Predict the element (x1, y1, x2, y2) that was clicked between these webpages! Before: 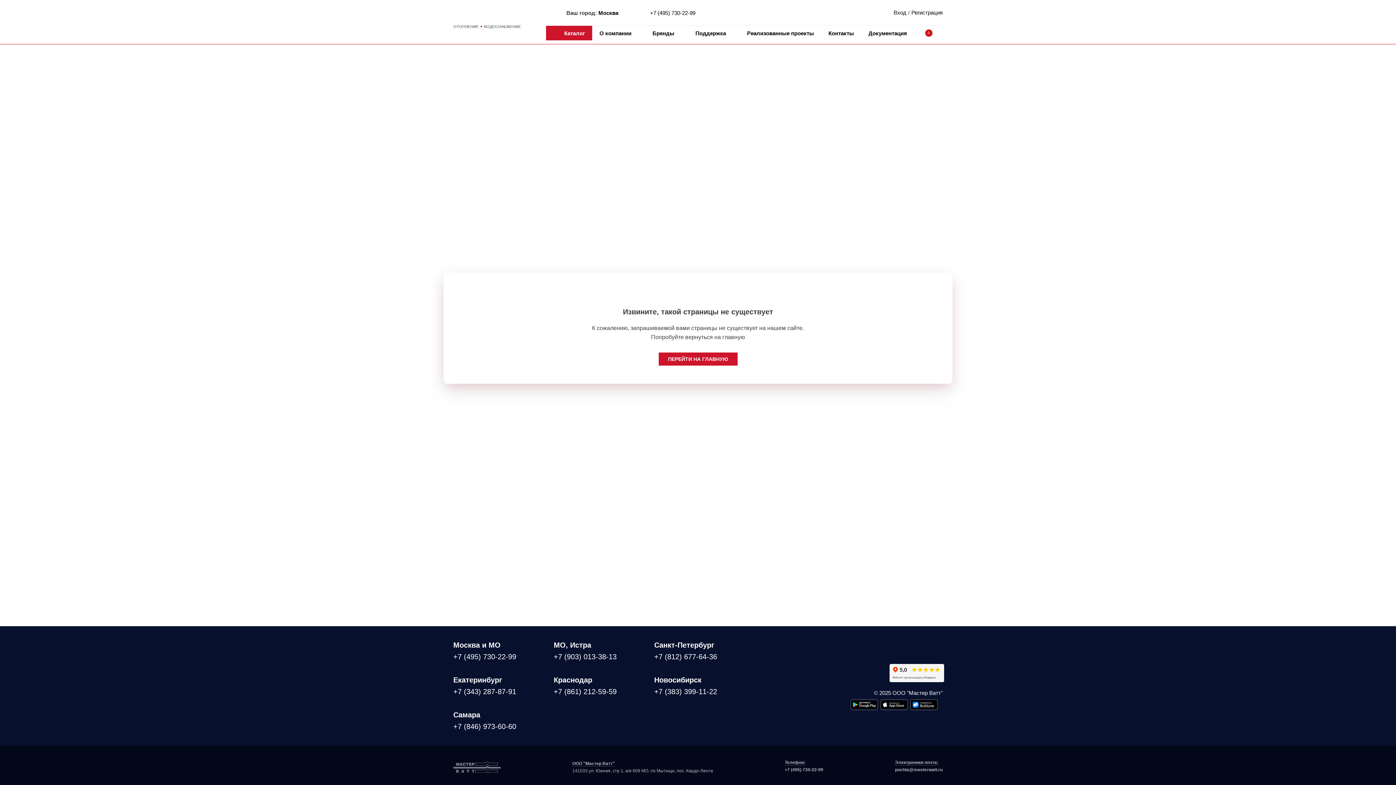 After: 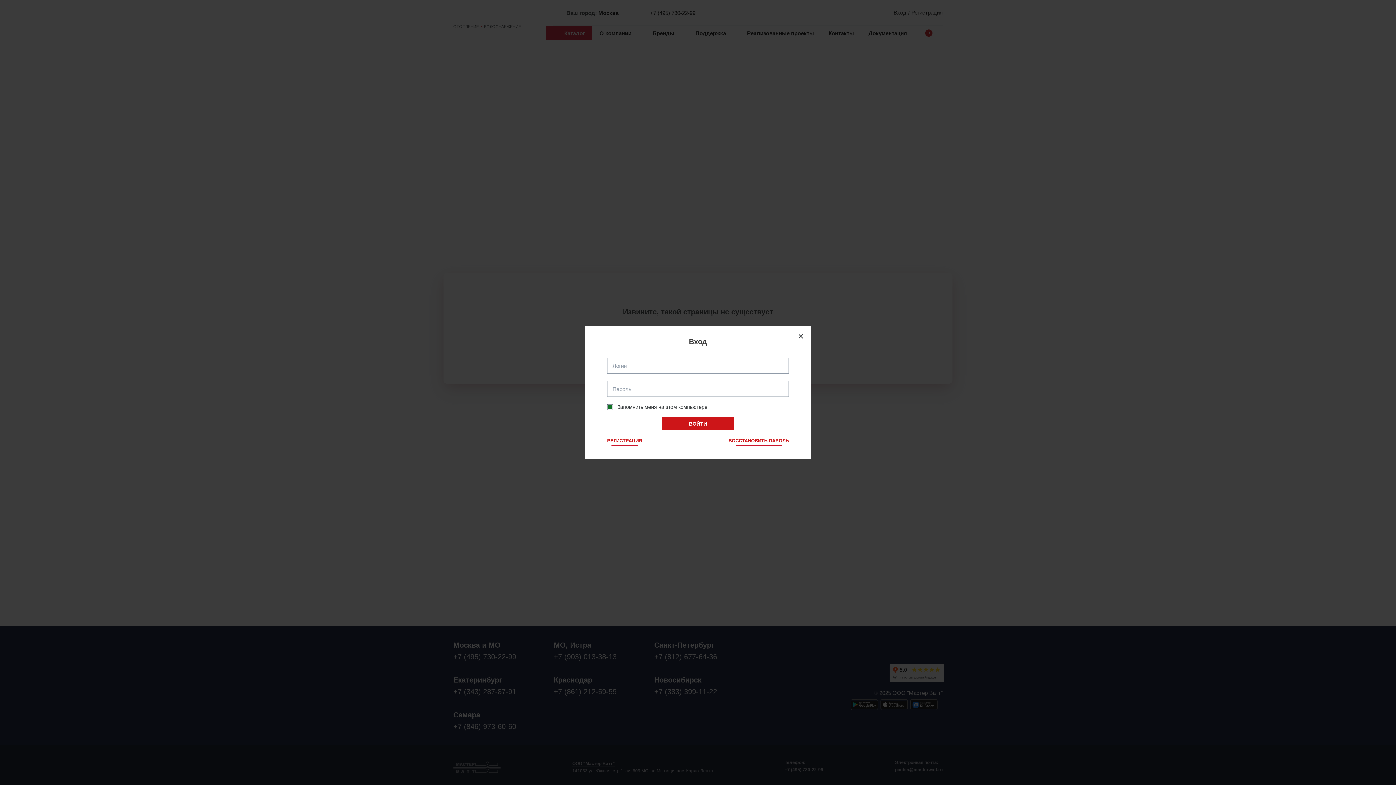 Action: bbox: (893, 6, 906, 19) label: Вход